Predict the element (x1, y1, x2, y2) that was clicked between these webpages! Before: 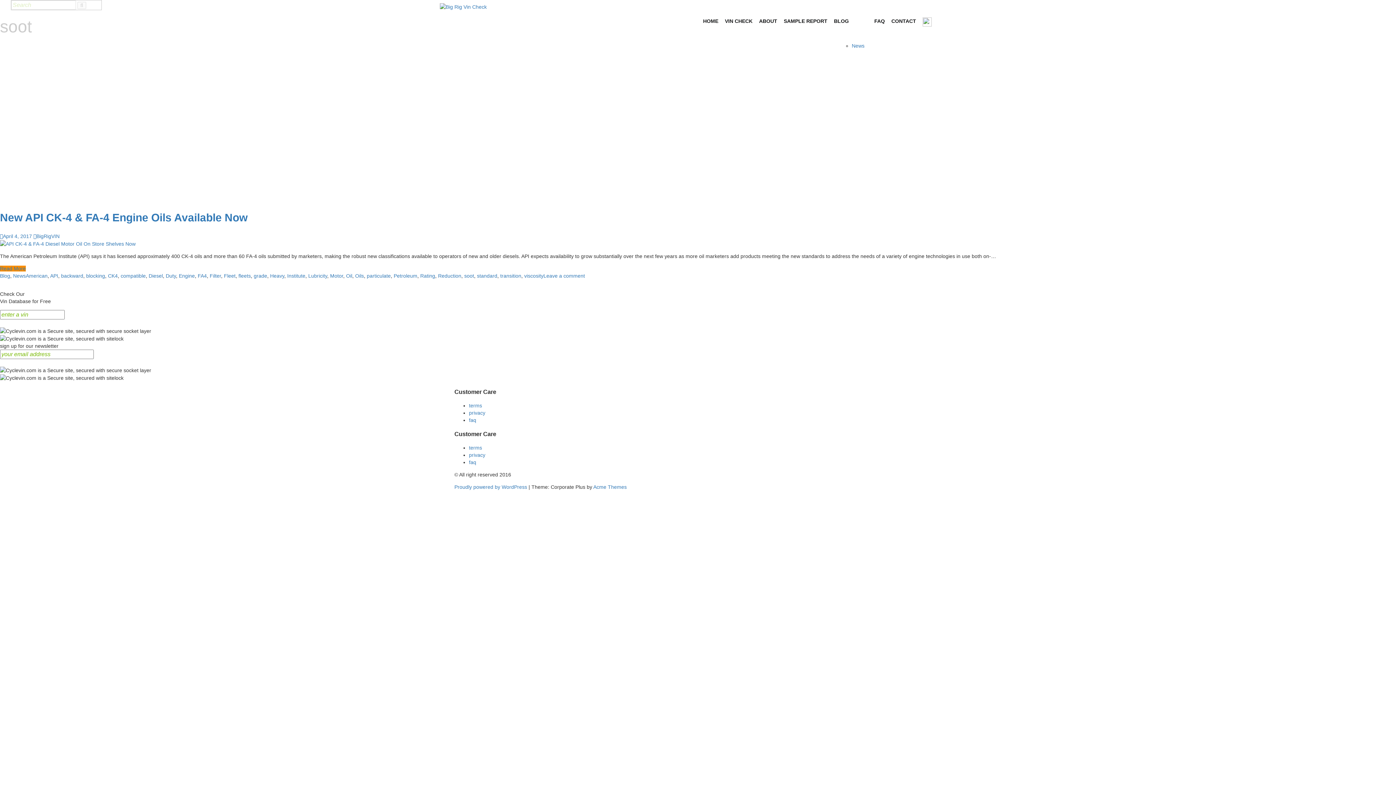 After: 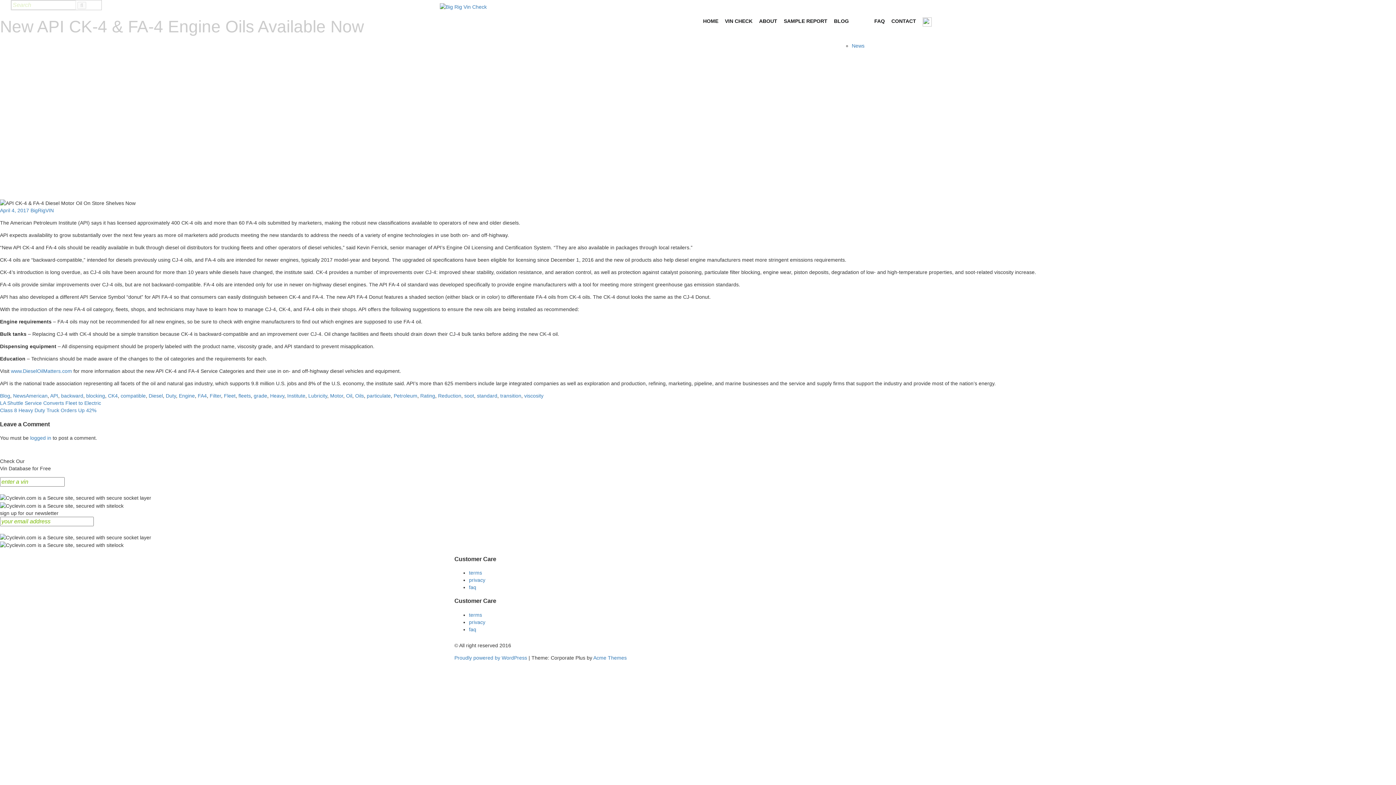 Action: bbox: (0, 403, 25, 409) label: Read More